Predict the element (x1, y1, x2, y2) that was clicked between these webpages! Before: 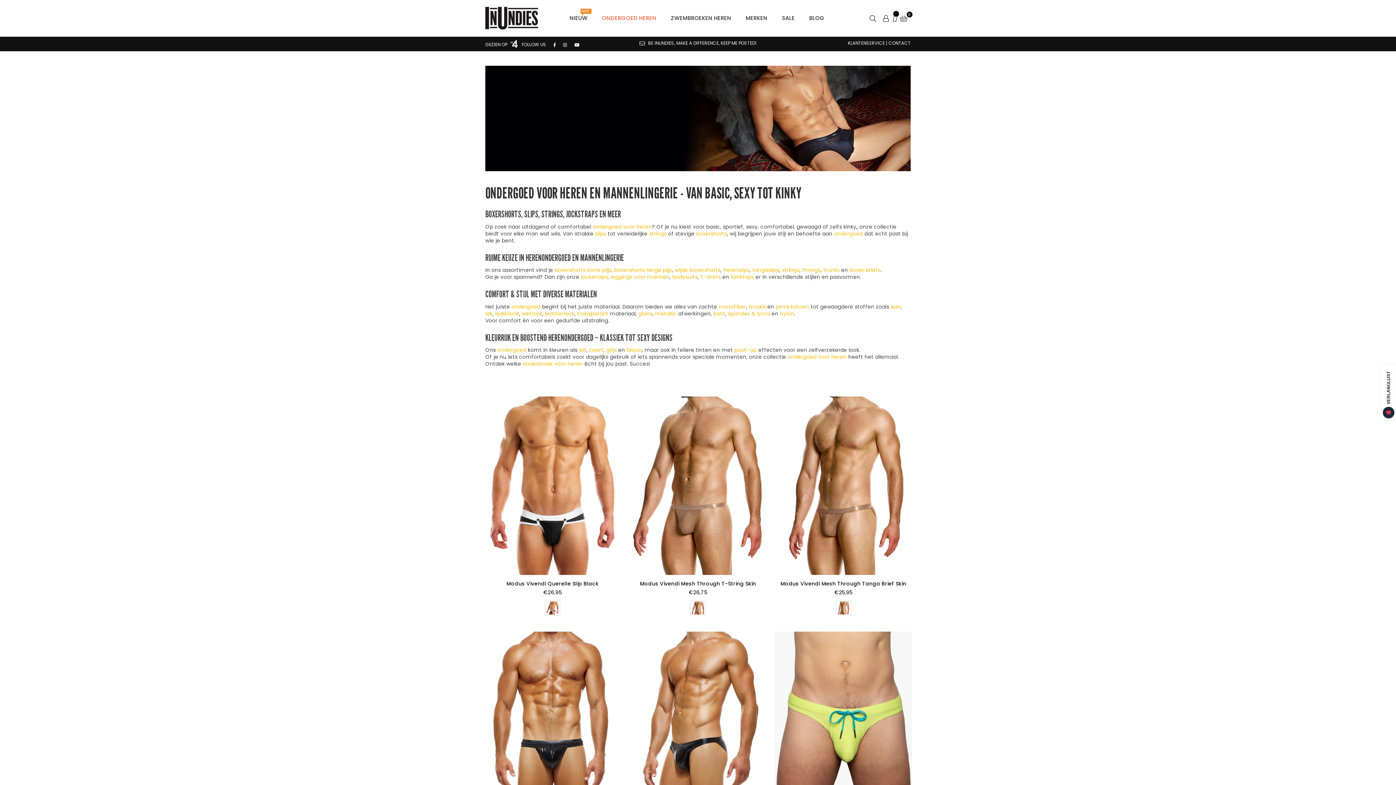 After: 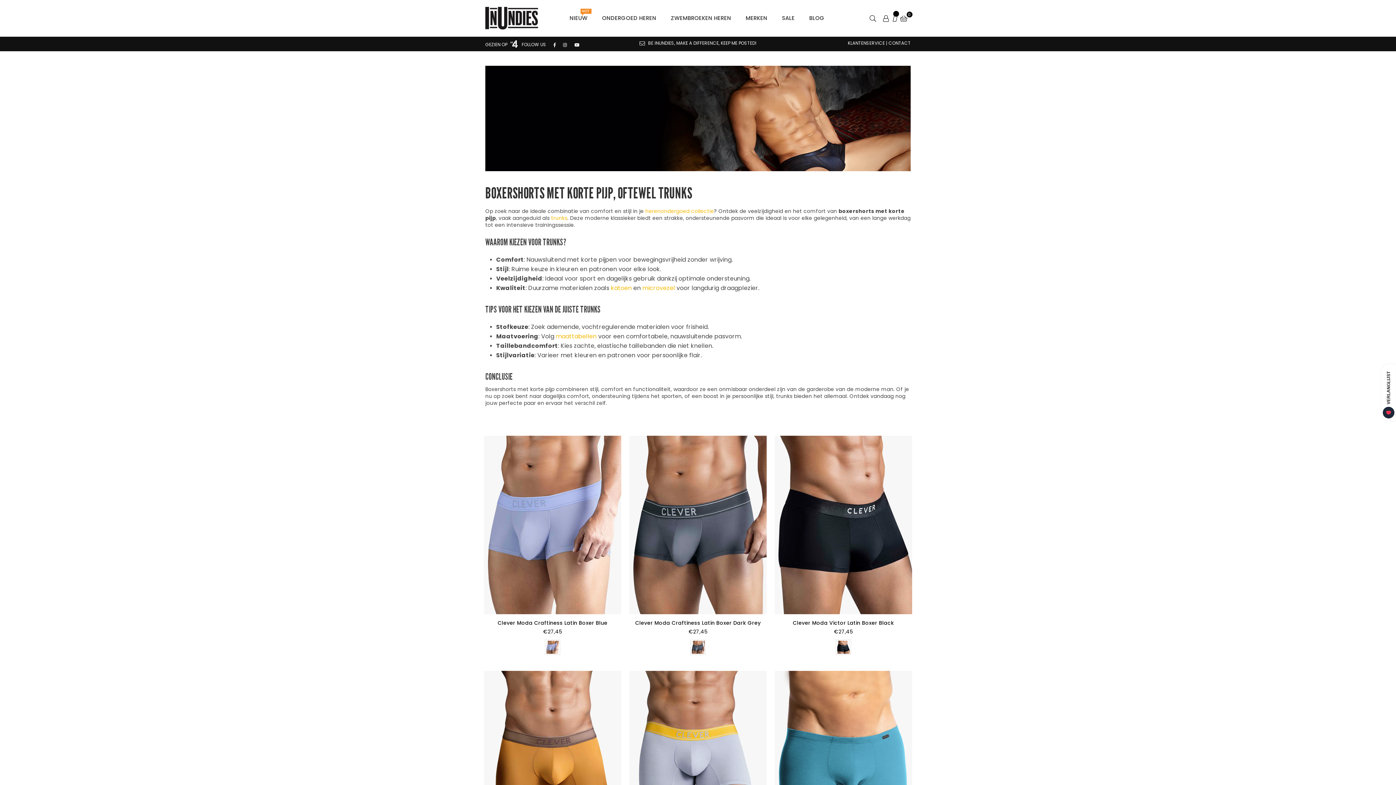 Action: label: trunks bbox: (823, 266, 839, 274)